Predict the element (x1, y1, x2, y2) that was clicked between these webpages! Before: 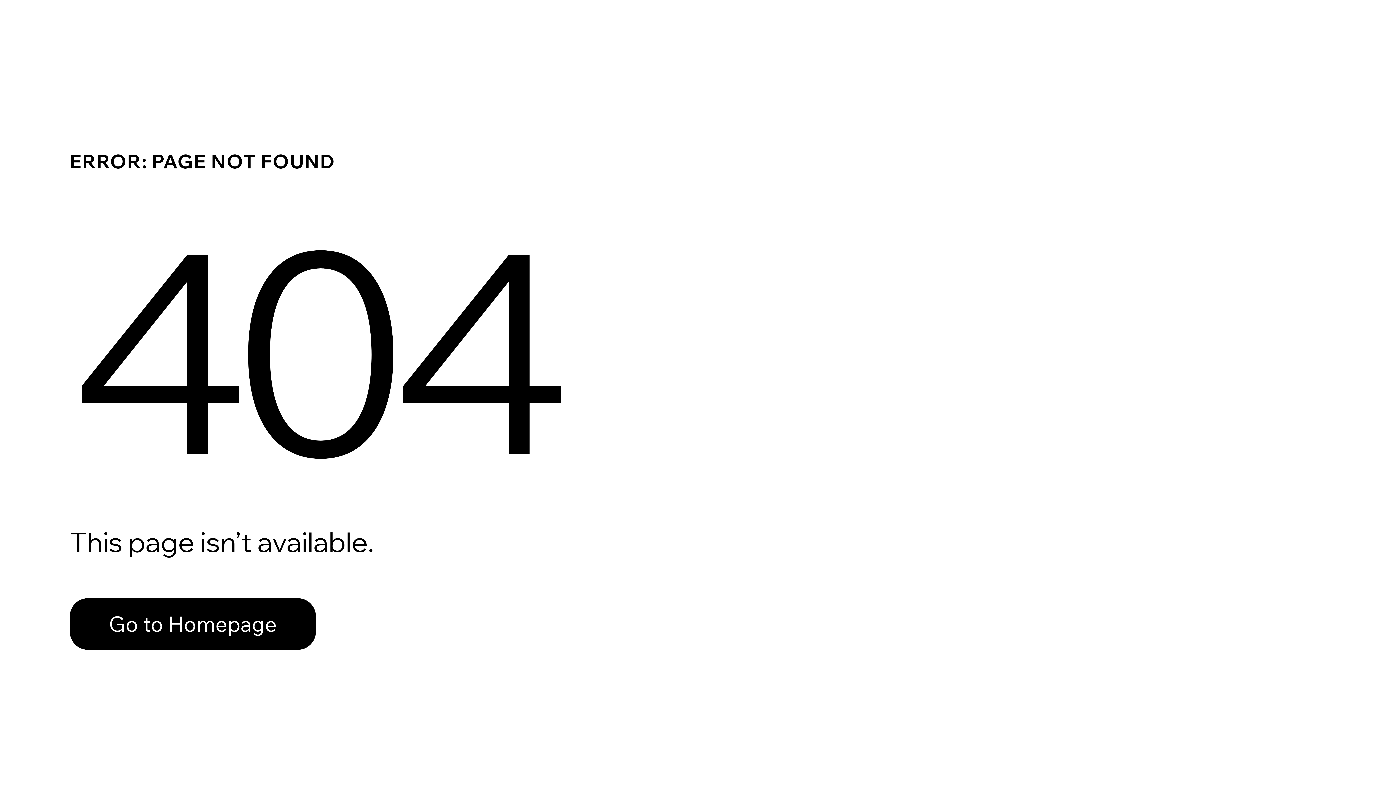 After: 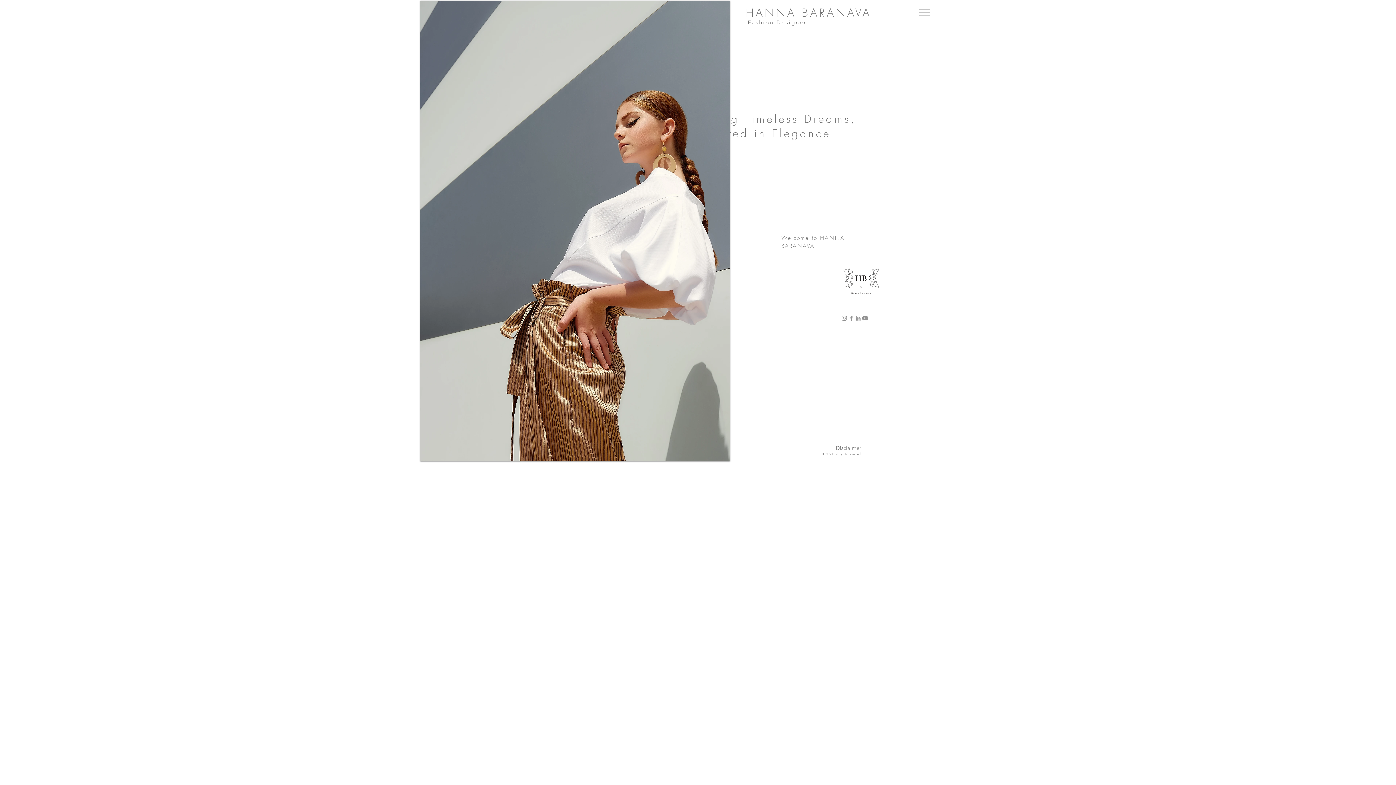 Action: bbox: (69, 582, 768, 659) label: Go to Homepage